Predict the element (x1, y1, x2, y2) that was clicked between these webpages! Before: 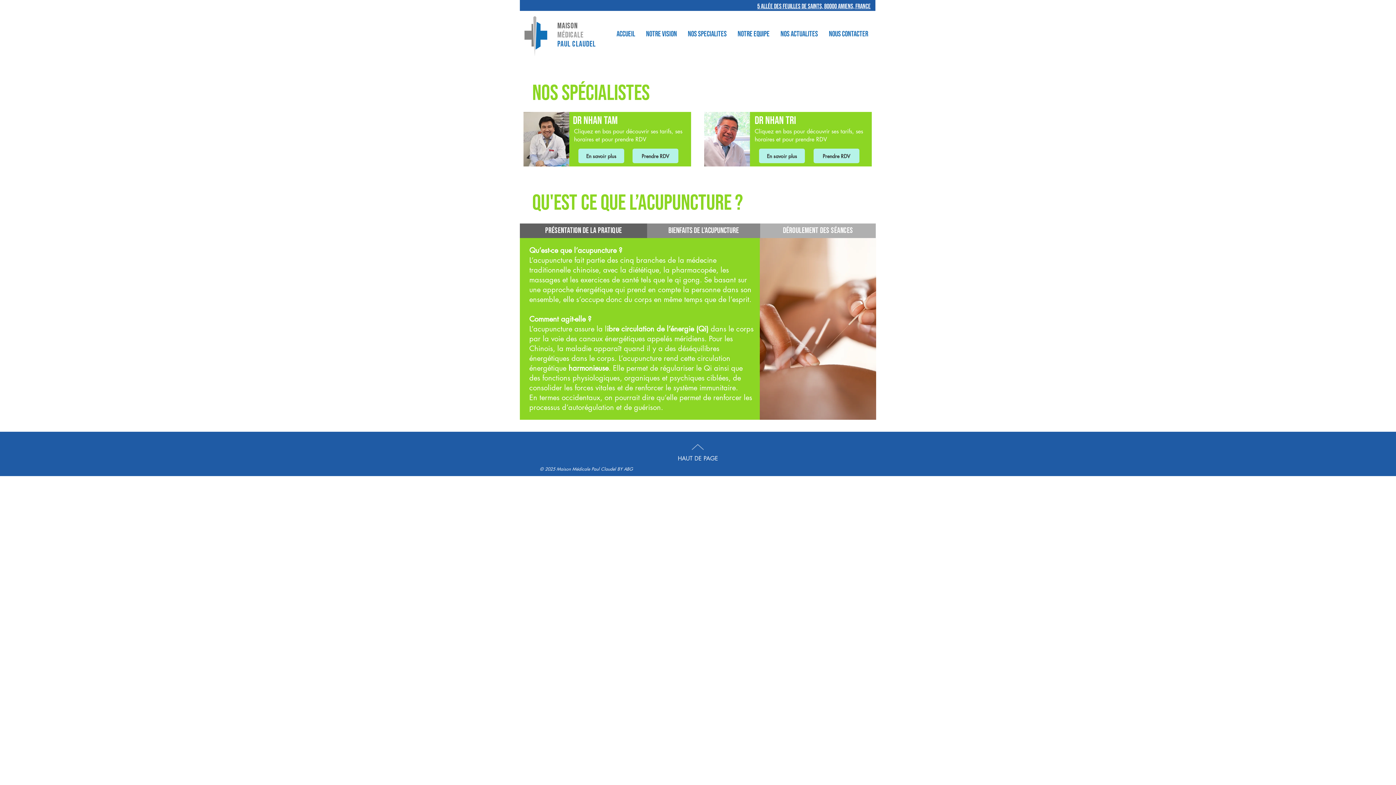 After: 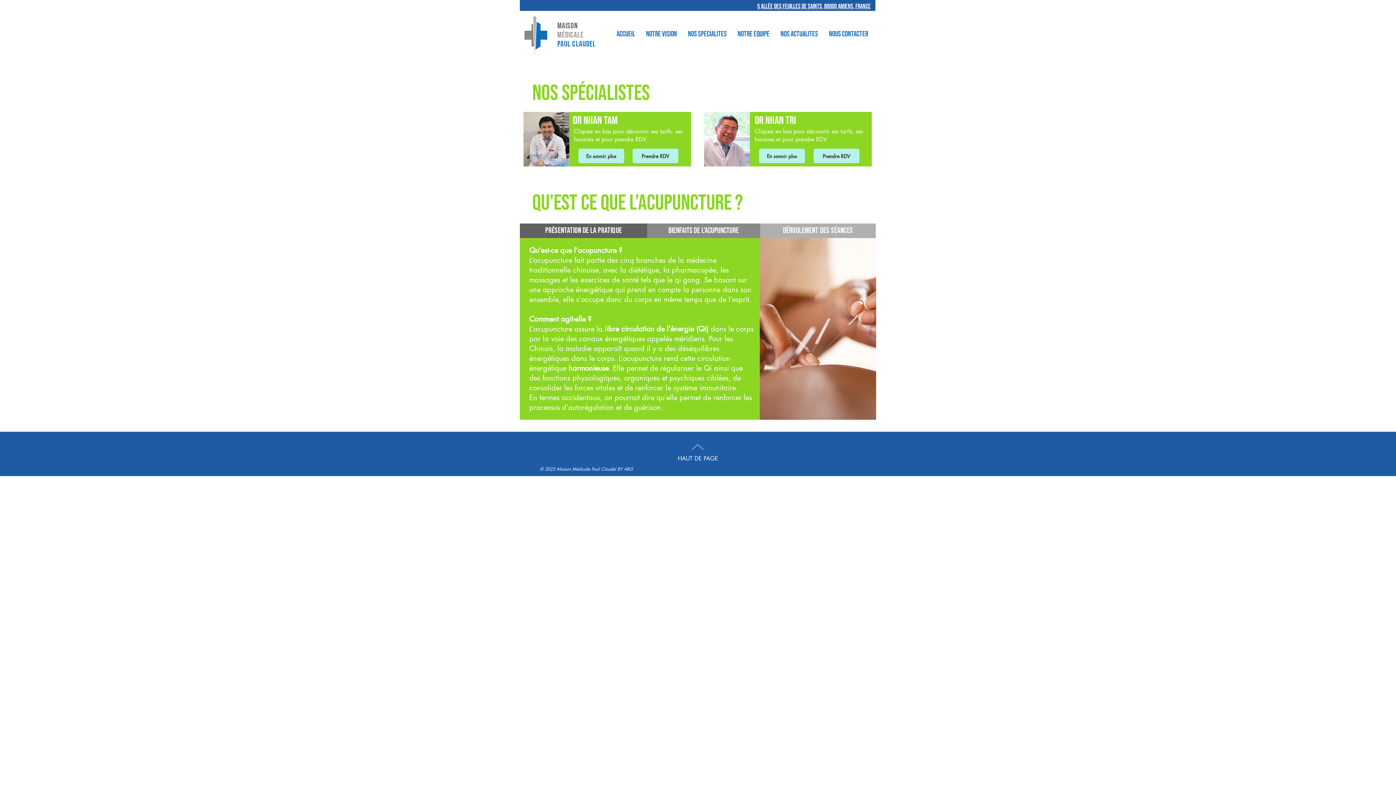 Action: label: Présentation de la pratique bbox: (520, 223, 647, 238)